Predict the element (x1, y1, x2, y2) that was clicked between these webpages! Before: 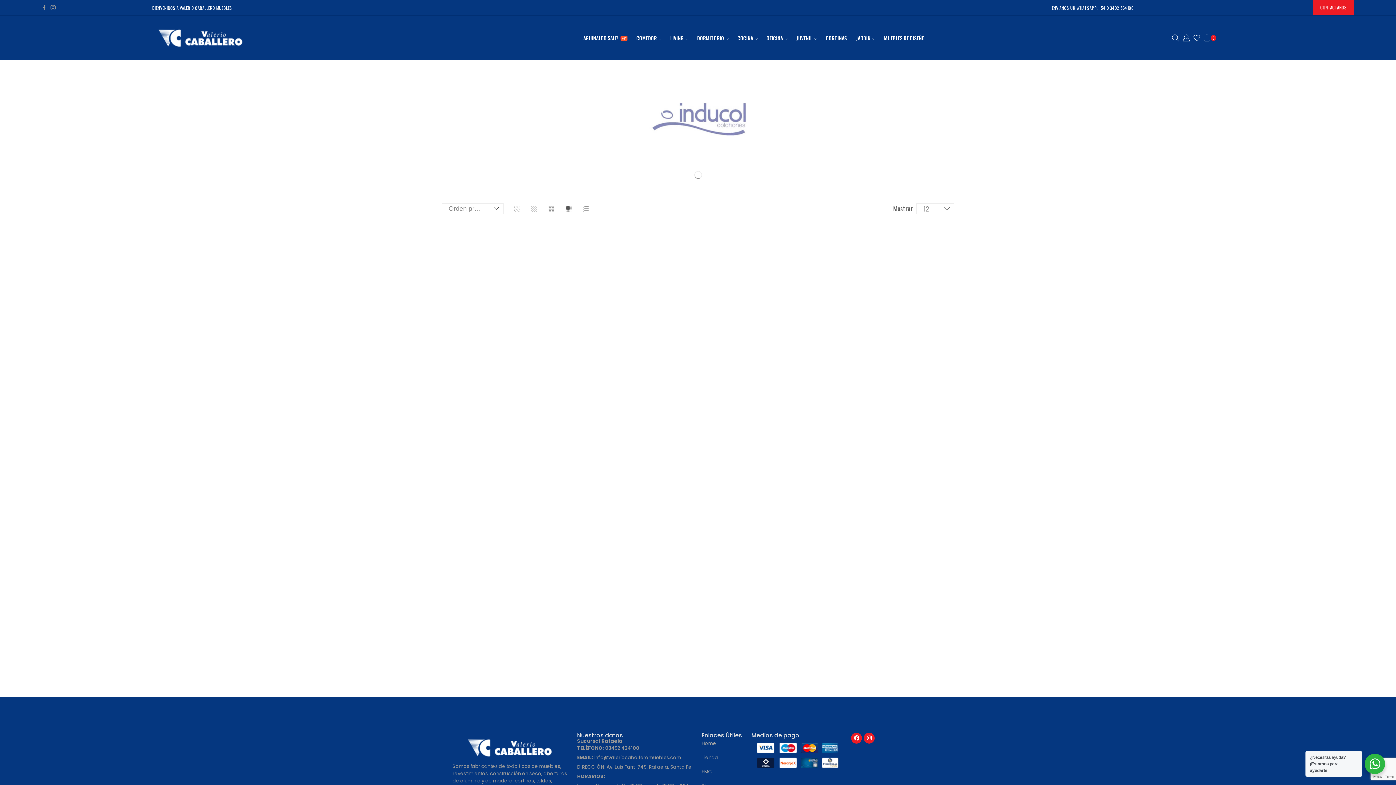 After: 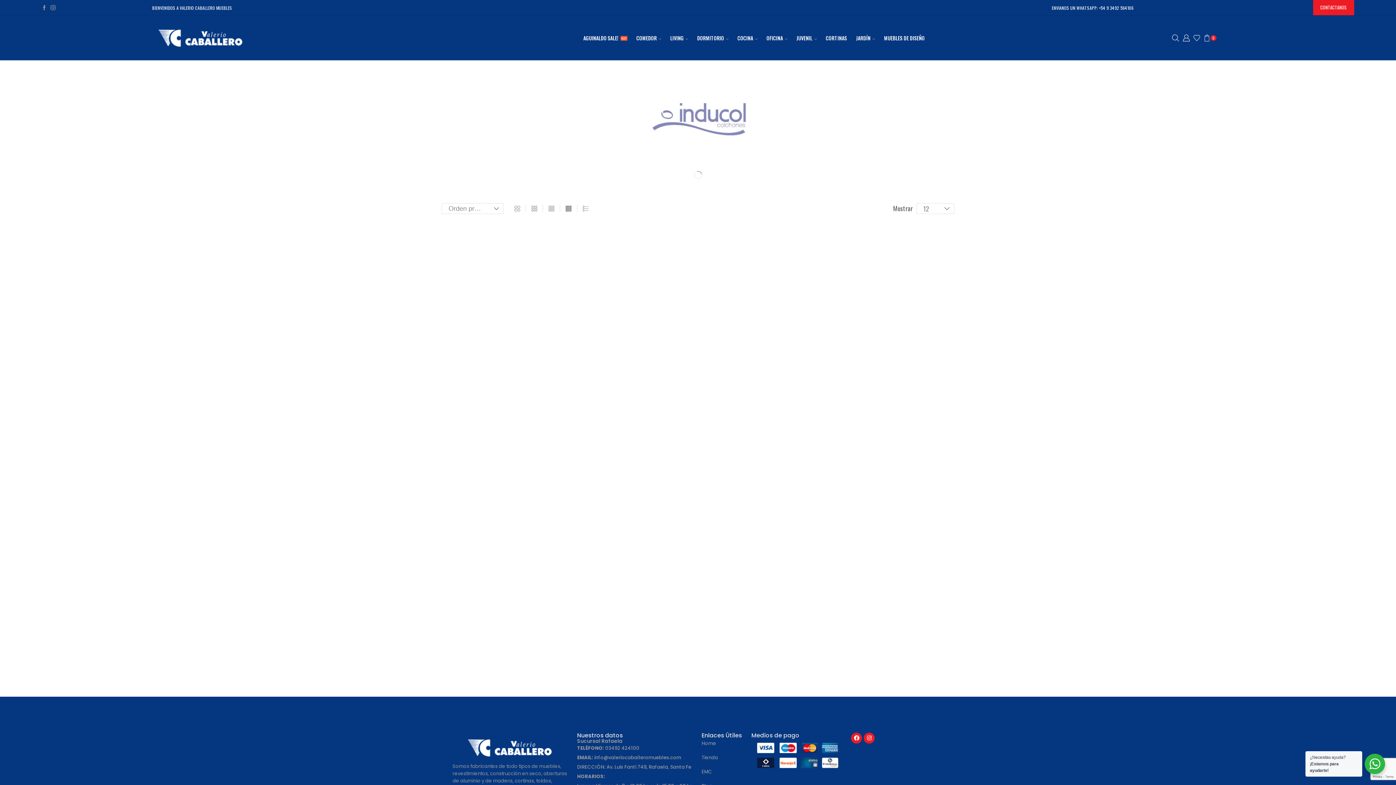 Action: bbox: (562, 202, 575, 215) label: 5 columns grid